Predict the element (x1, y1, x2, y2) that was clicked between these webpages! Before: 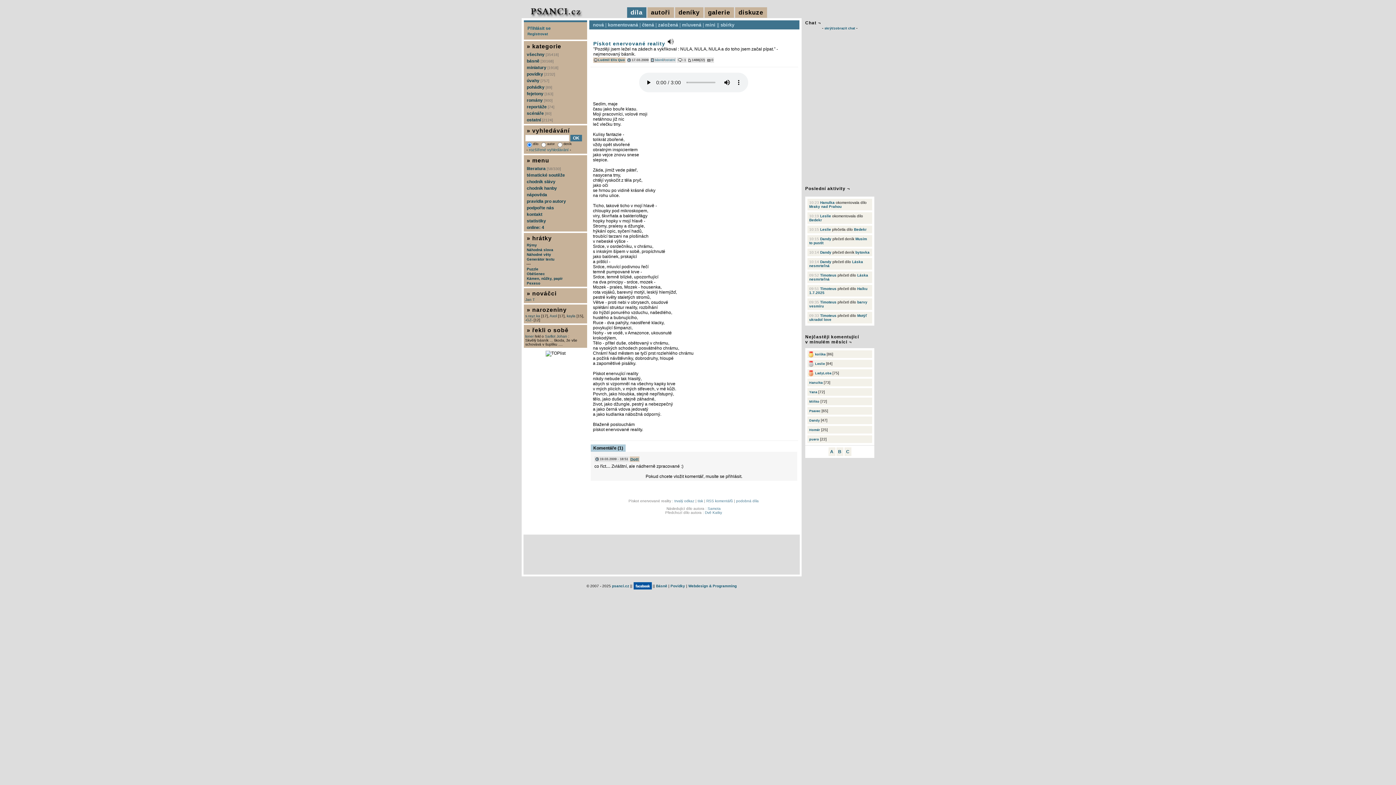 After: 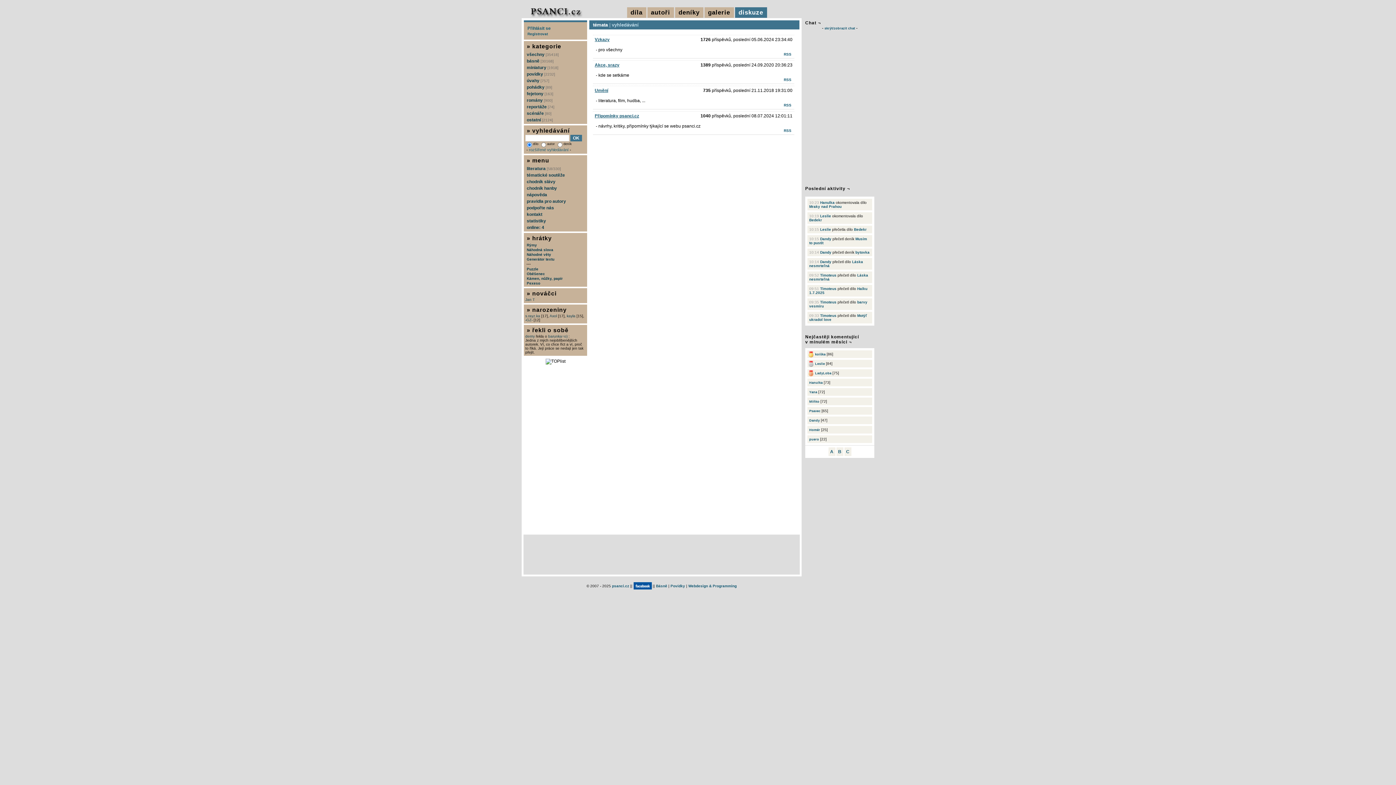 Action: bbox: (735, 7, 767, 17) label: diskuze